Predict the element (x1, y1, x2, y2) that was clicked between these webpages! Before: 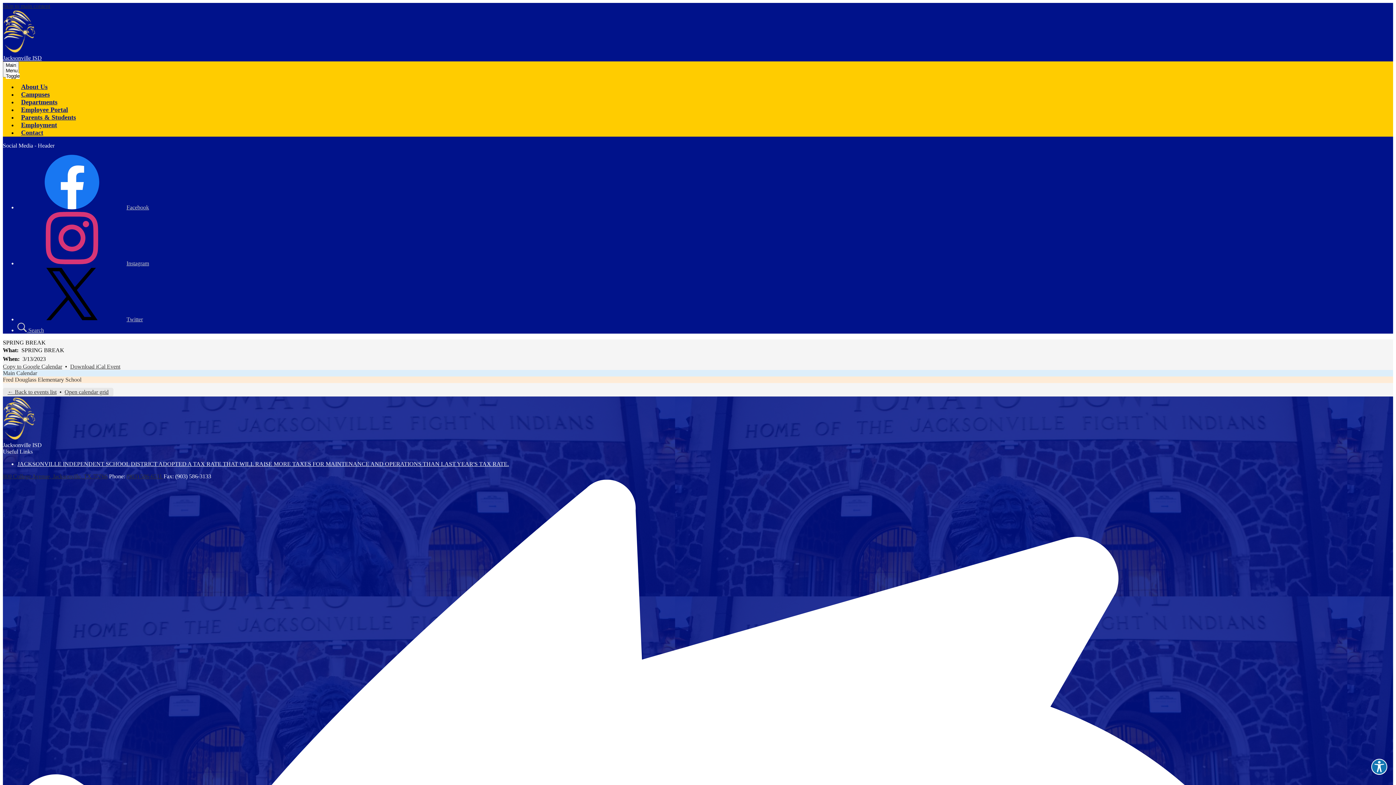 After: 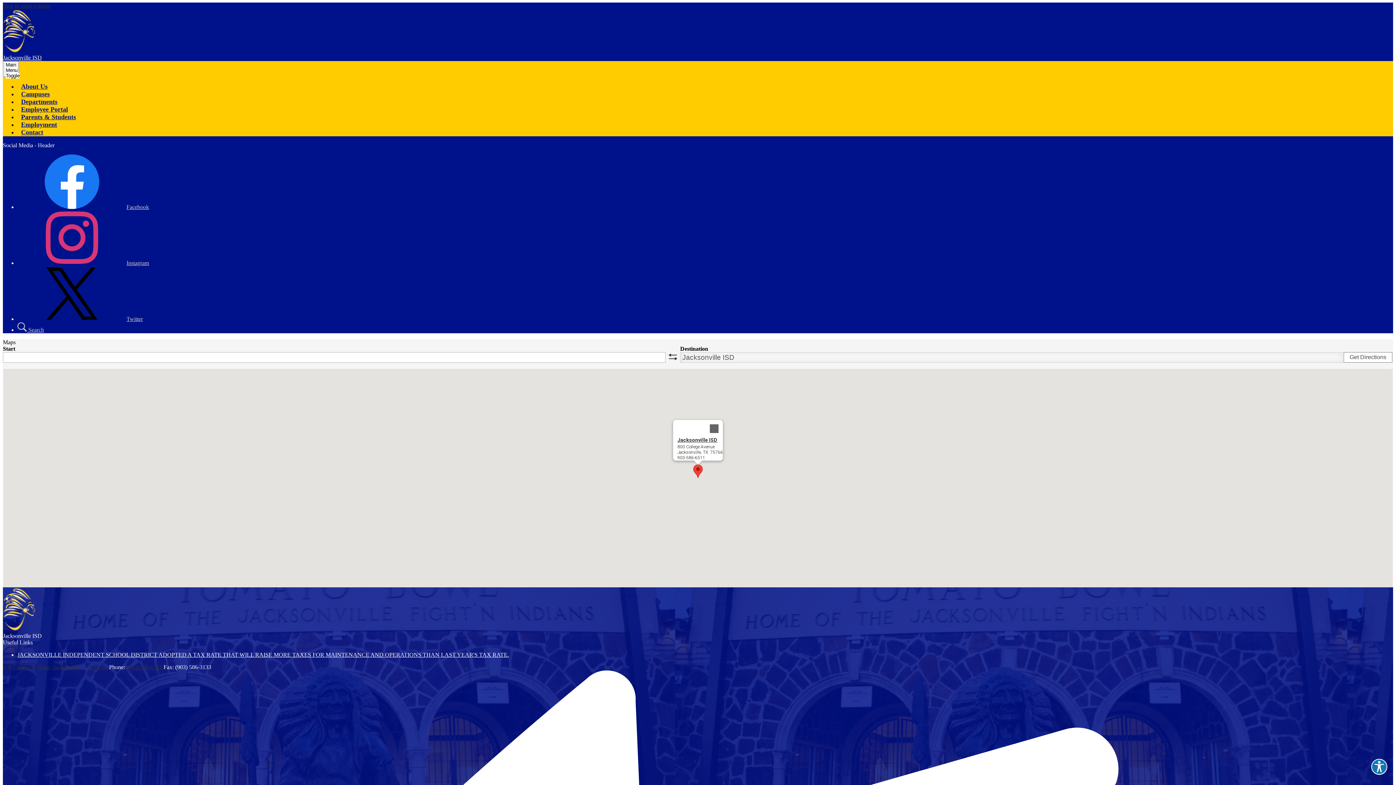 Action: label: 800 College Avenue, Jacksonville, TX 75766 bbox: (2, 473, 107, 479)